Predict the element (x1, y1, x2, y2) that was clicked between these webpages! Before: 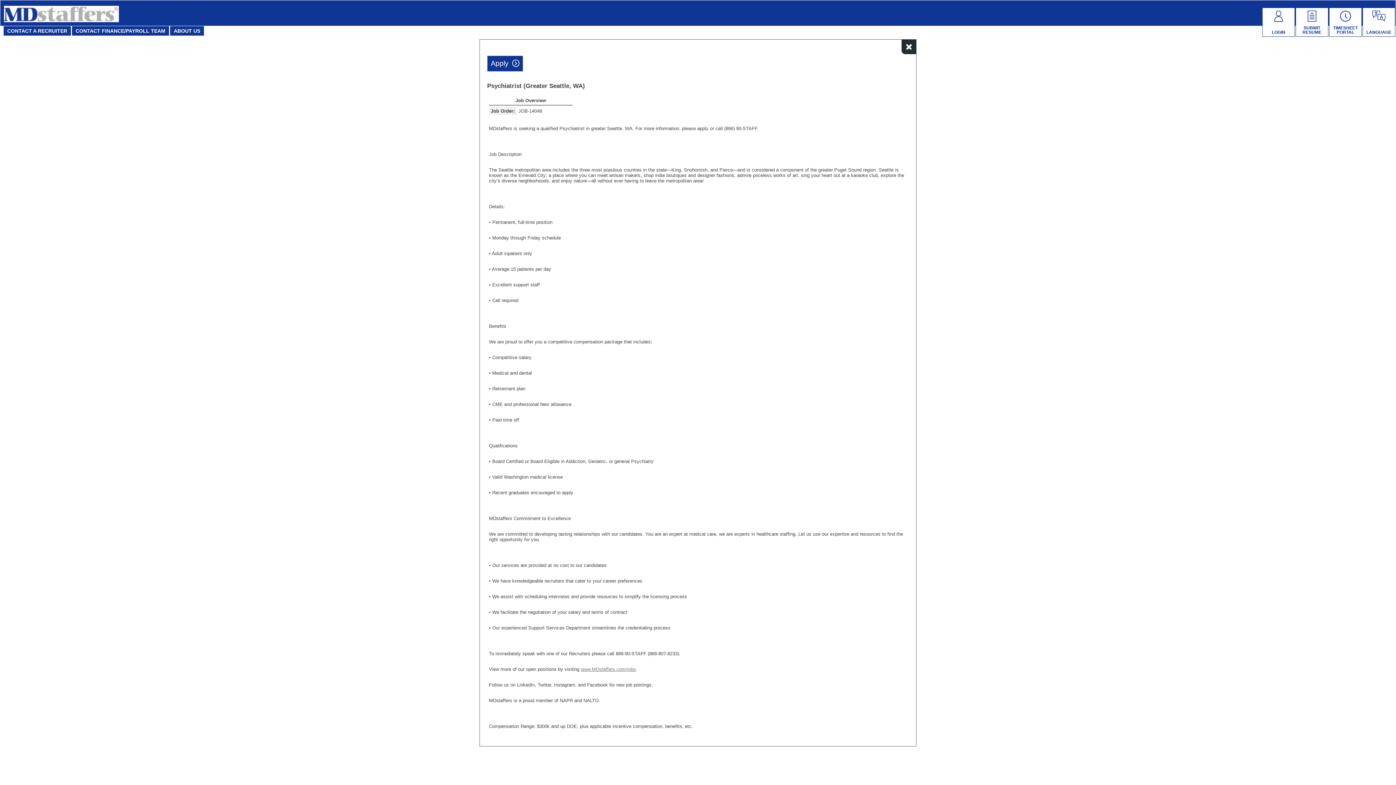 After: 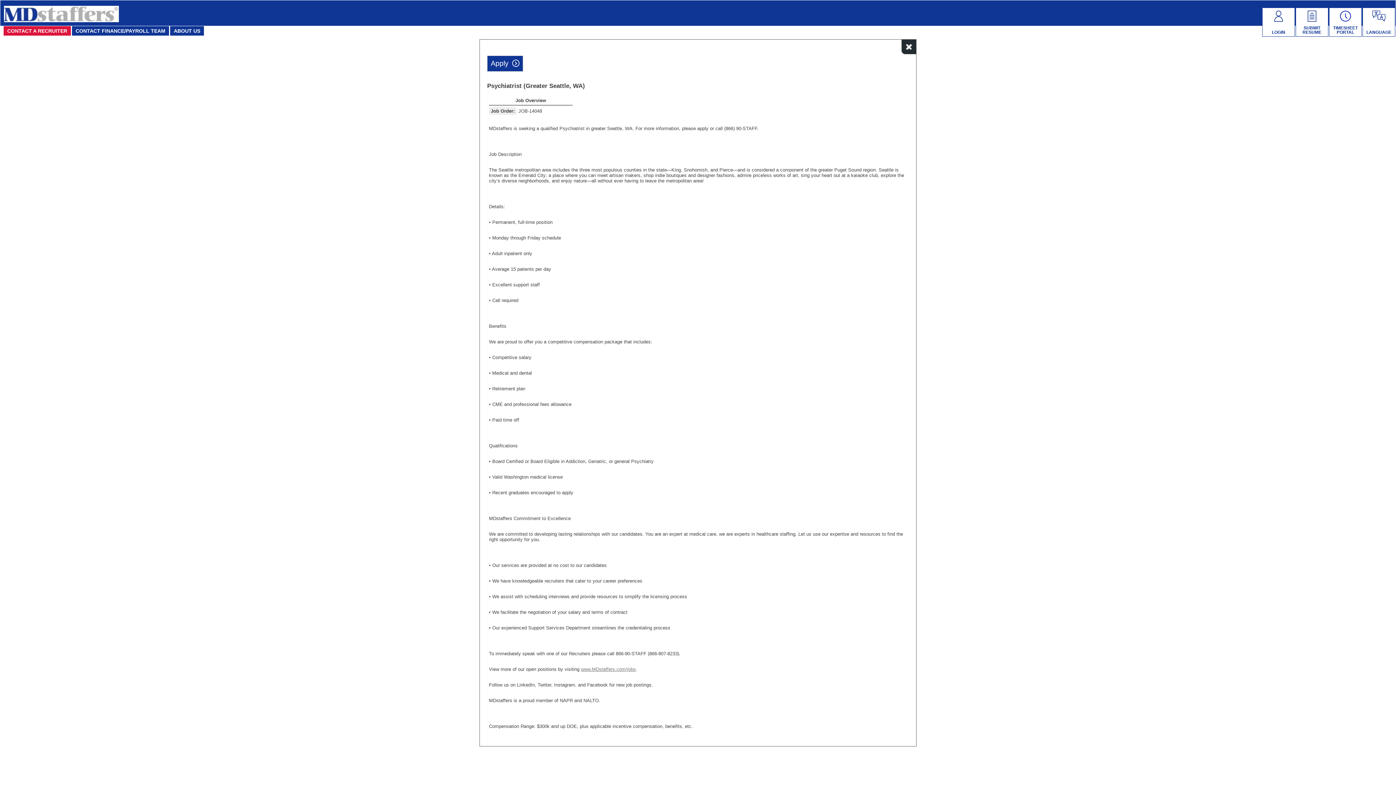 Action: bbox: (3, 26, 70, 35) label: CONTACT A RECRUITER